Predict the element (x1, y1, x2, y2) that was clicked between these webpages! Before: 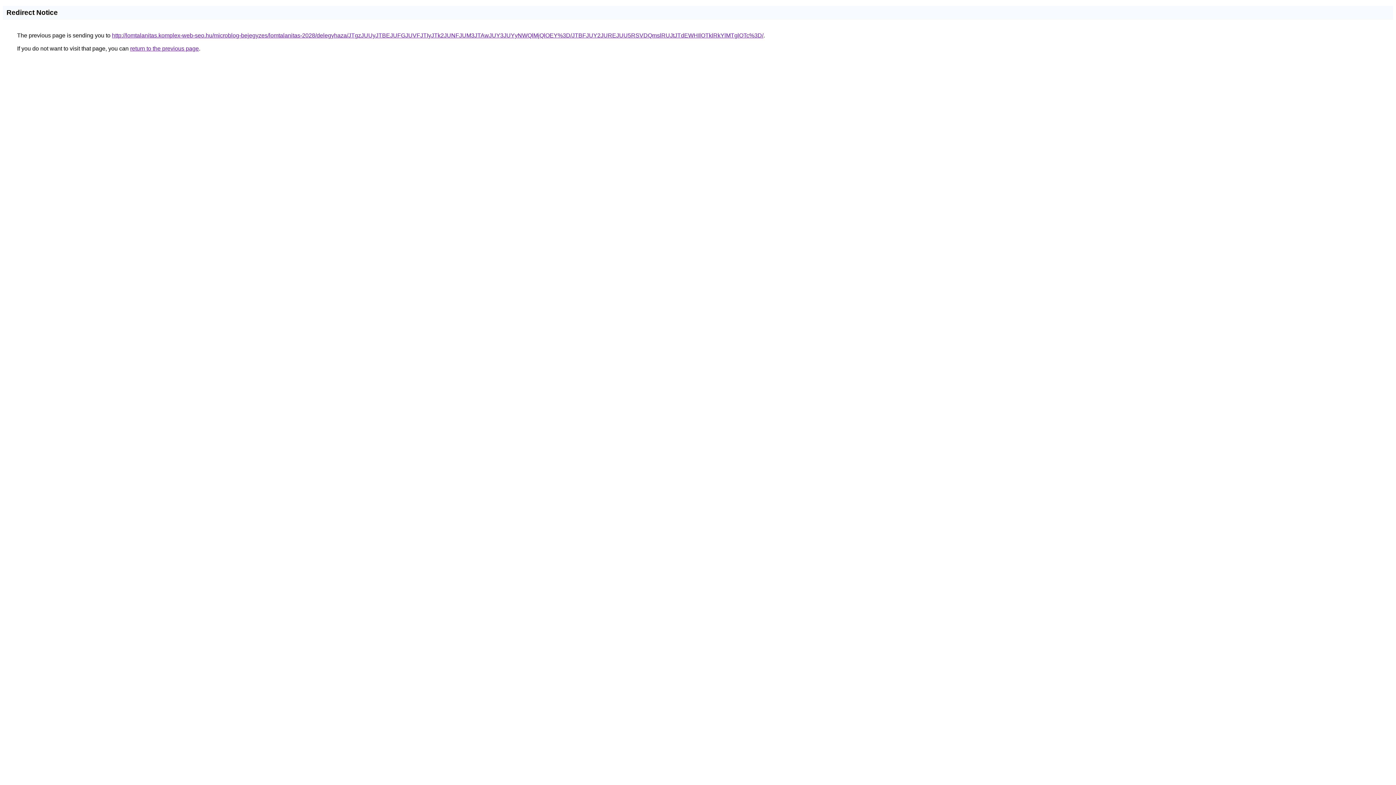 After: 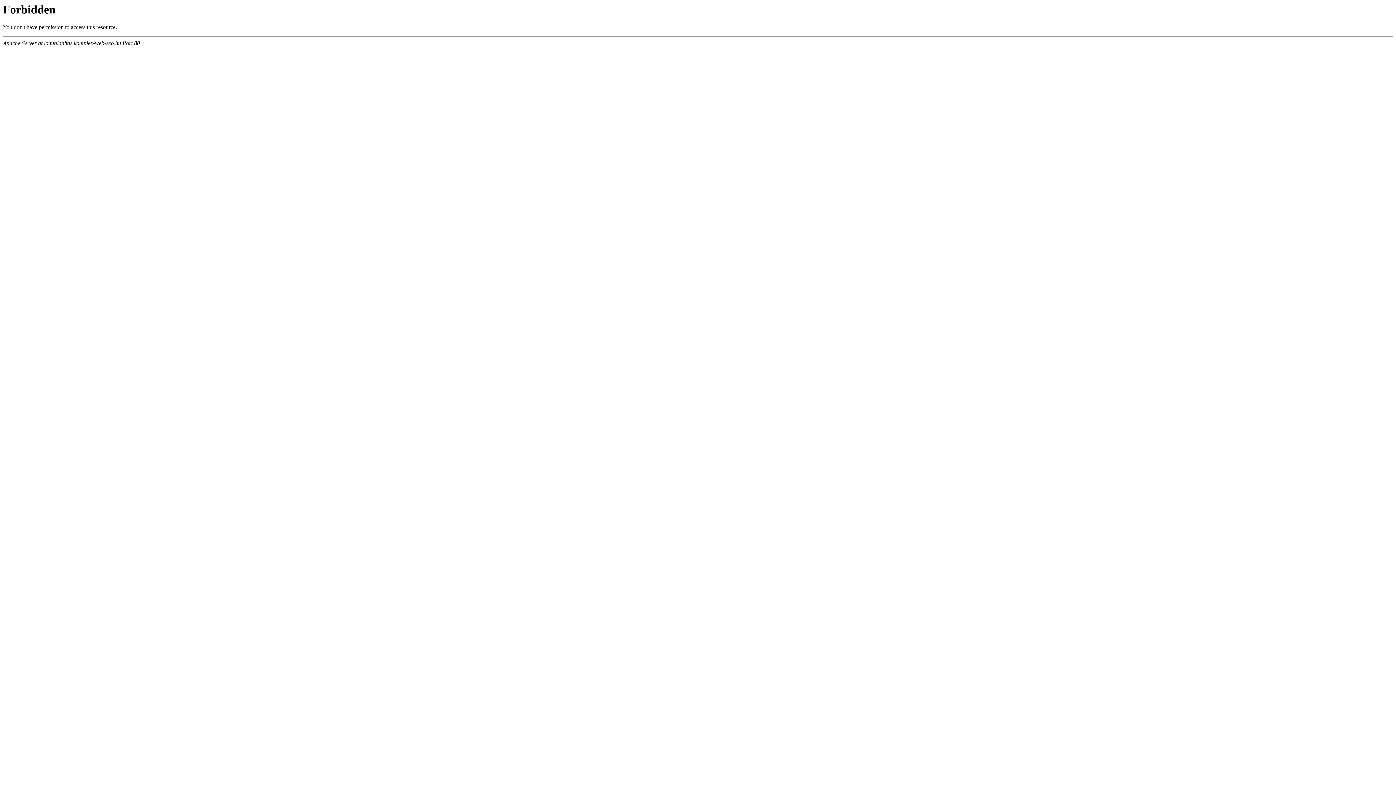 Action: label: http://lomtalanitas.komplex-web-seo.hu/microblog-bejegyzes/lomtalanitas-2028/delegyhaza/JTgzJUUyJTBEJUFGJUVFJTIyJTk2JUNFJUM3JTAwJUY3JUYyNWQlMjQlOEY%3D/JTBFJUY2JUREJUU5RSVDQmslRUJtJTdEWHIlOTklRkYlMTglOTc%3D/ bbox: (112, 32, 763, 38)